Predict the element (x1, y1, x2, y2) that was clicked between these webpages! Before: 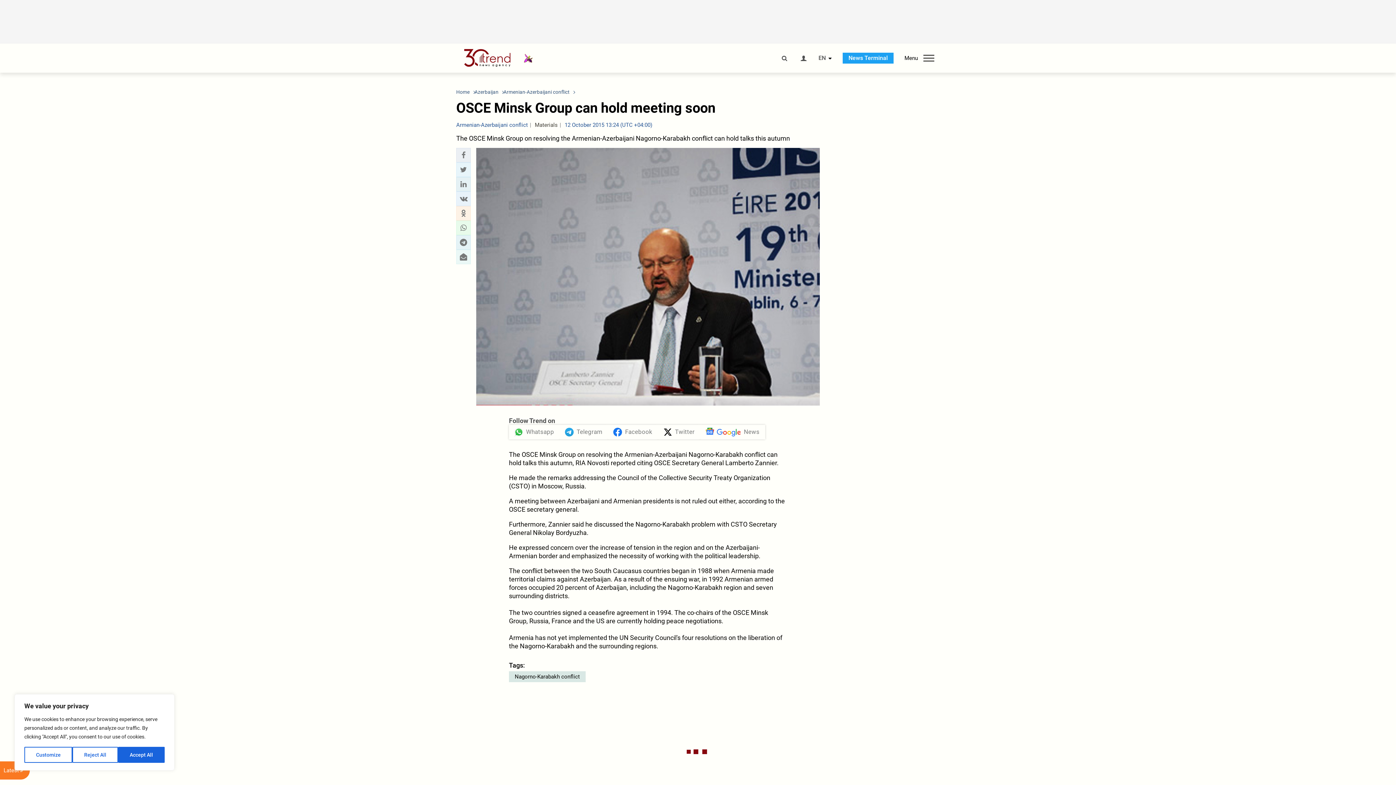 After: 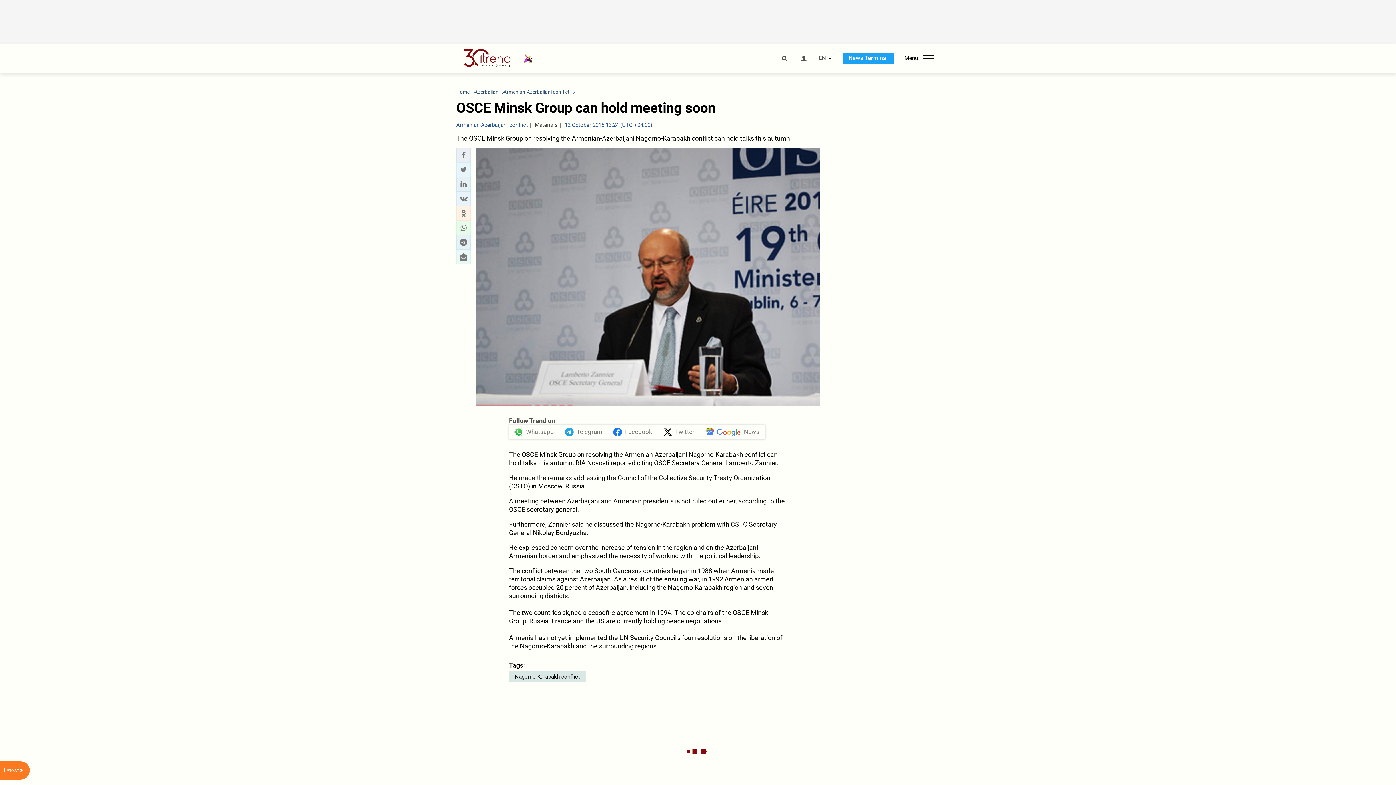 Action: bbox: (118, 747, 164, 763) label: Accept All